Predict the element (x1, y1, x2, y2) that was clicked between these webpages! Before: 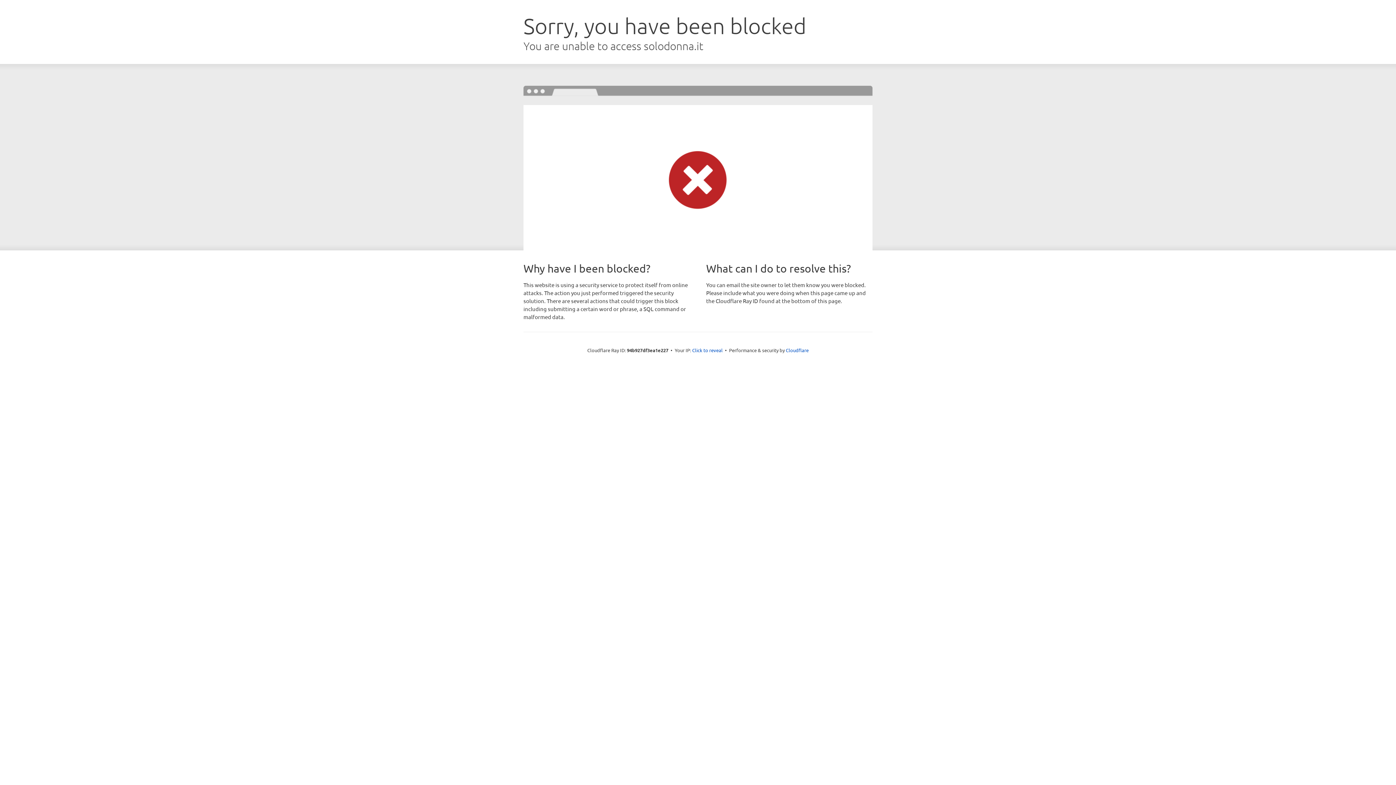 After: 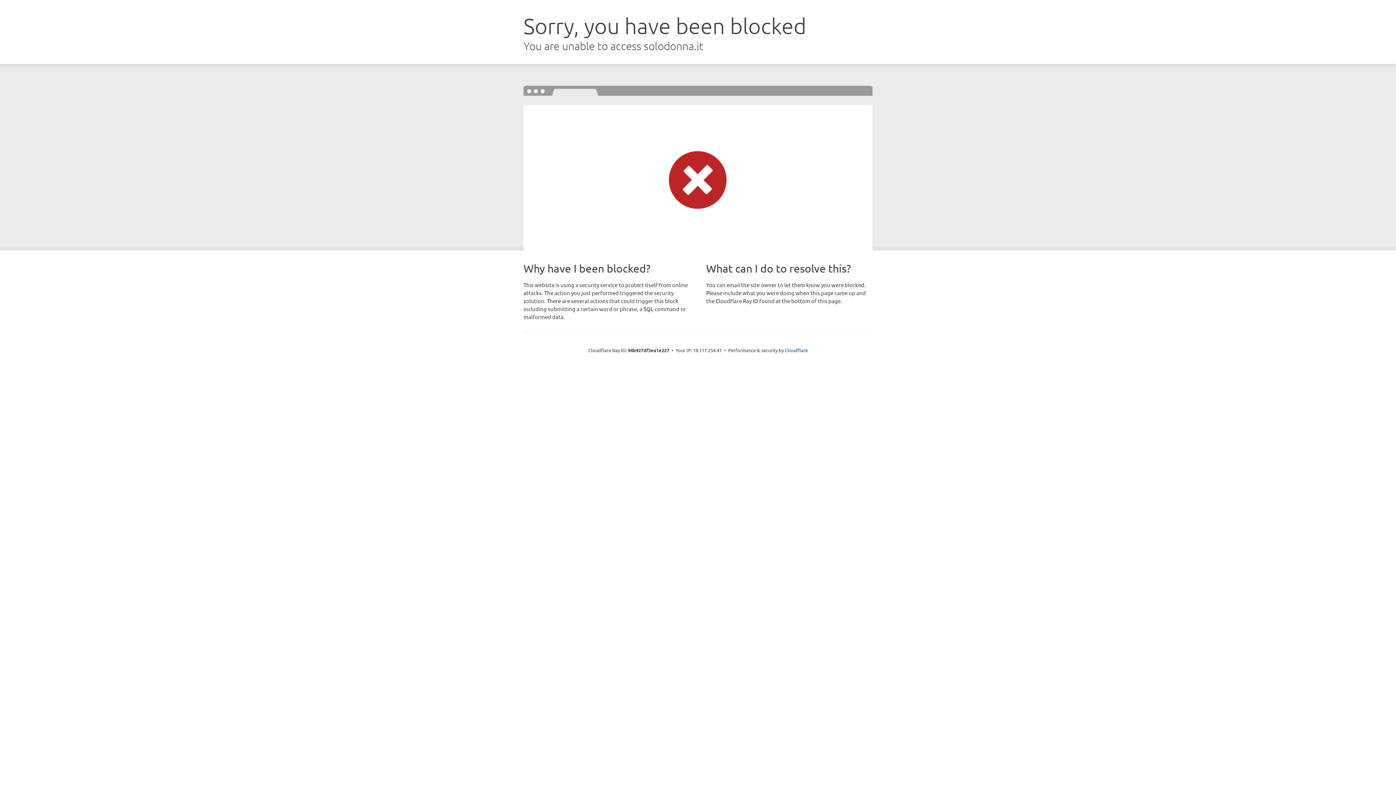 Action: bbox: (692, 346, 722, 353) label: Click to reveal